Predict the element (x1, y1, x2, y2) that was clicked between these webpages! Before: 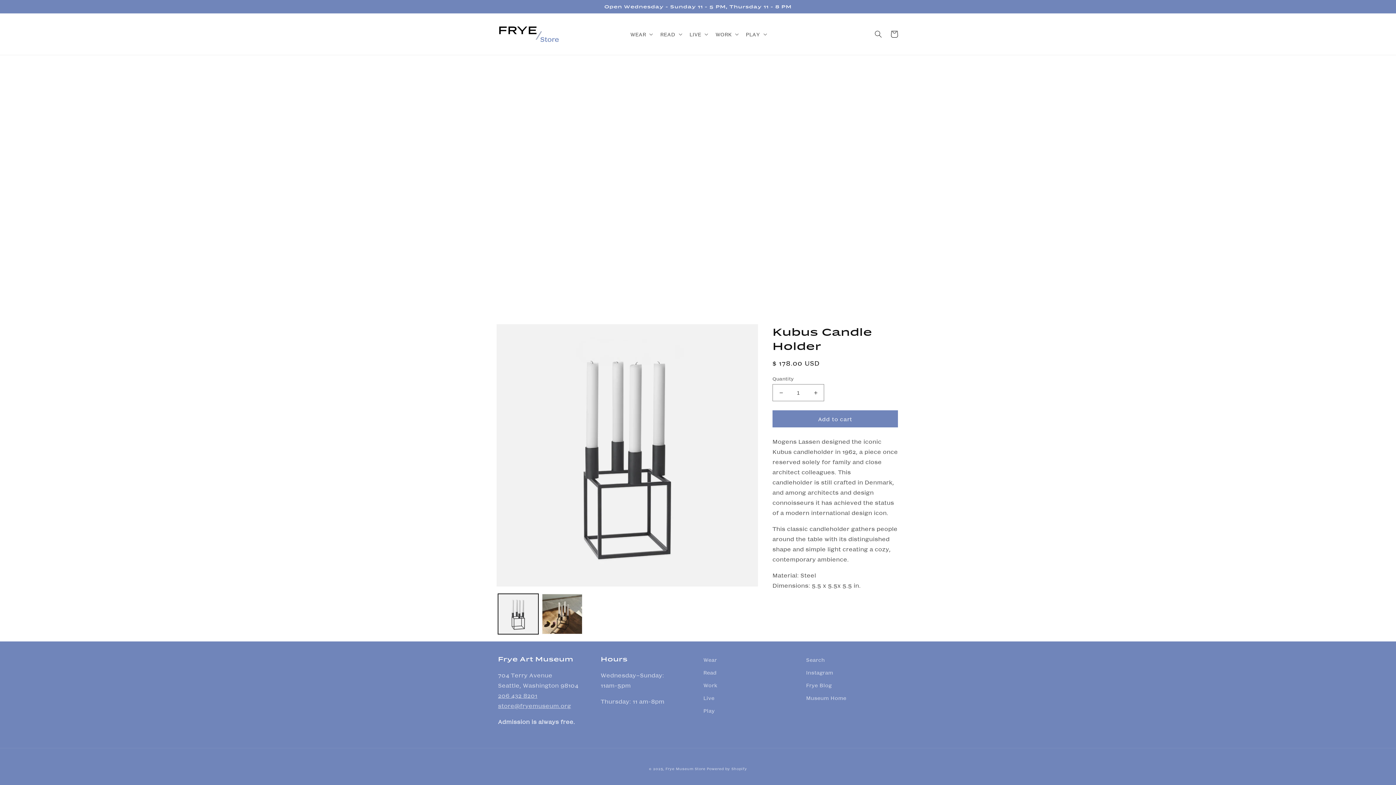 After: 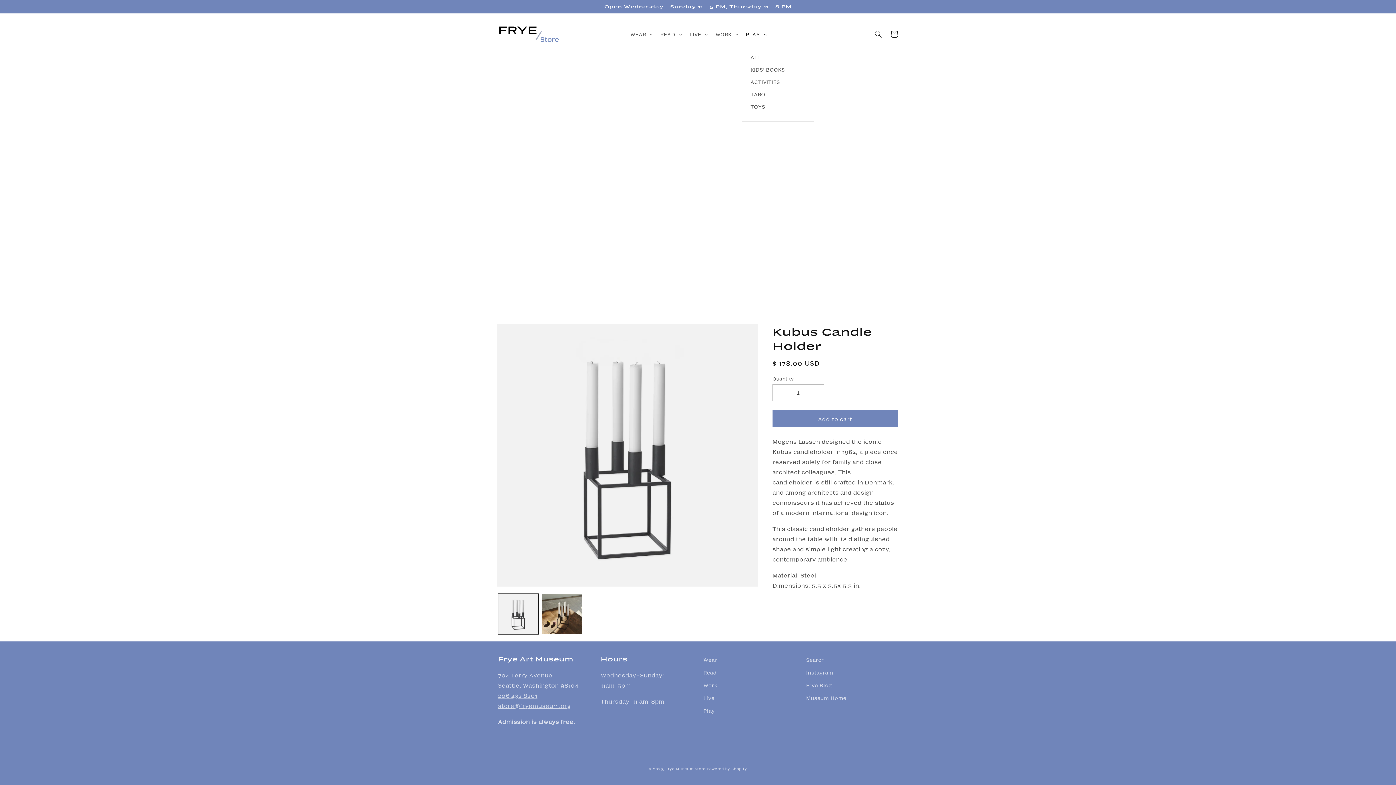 Action: bbox: (741, 26, 770, 41) label: PLAY